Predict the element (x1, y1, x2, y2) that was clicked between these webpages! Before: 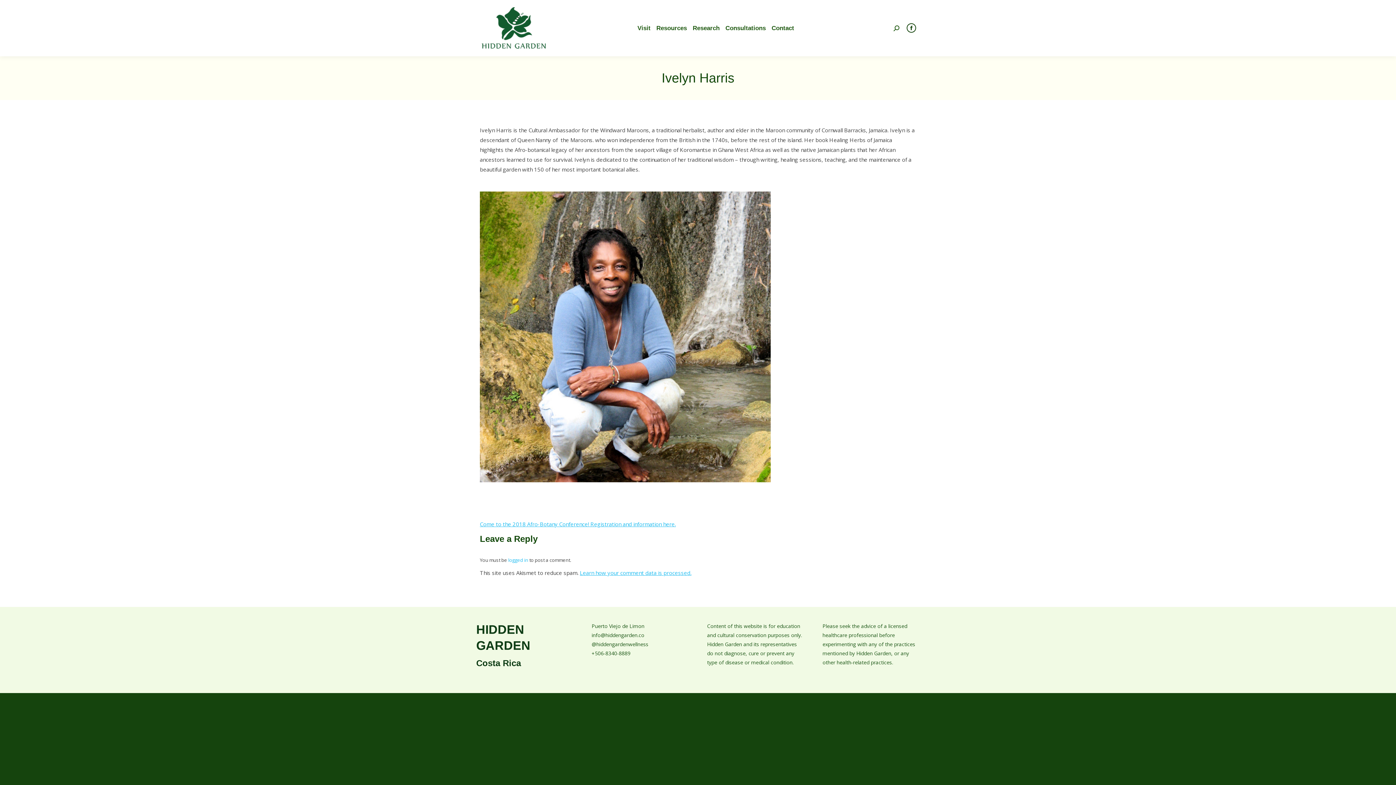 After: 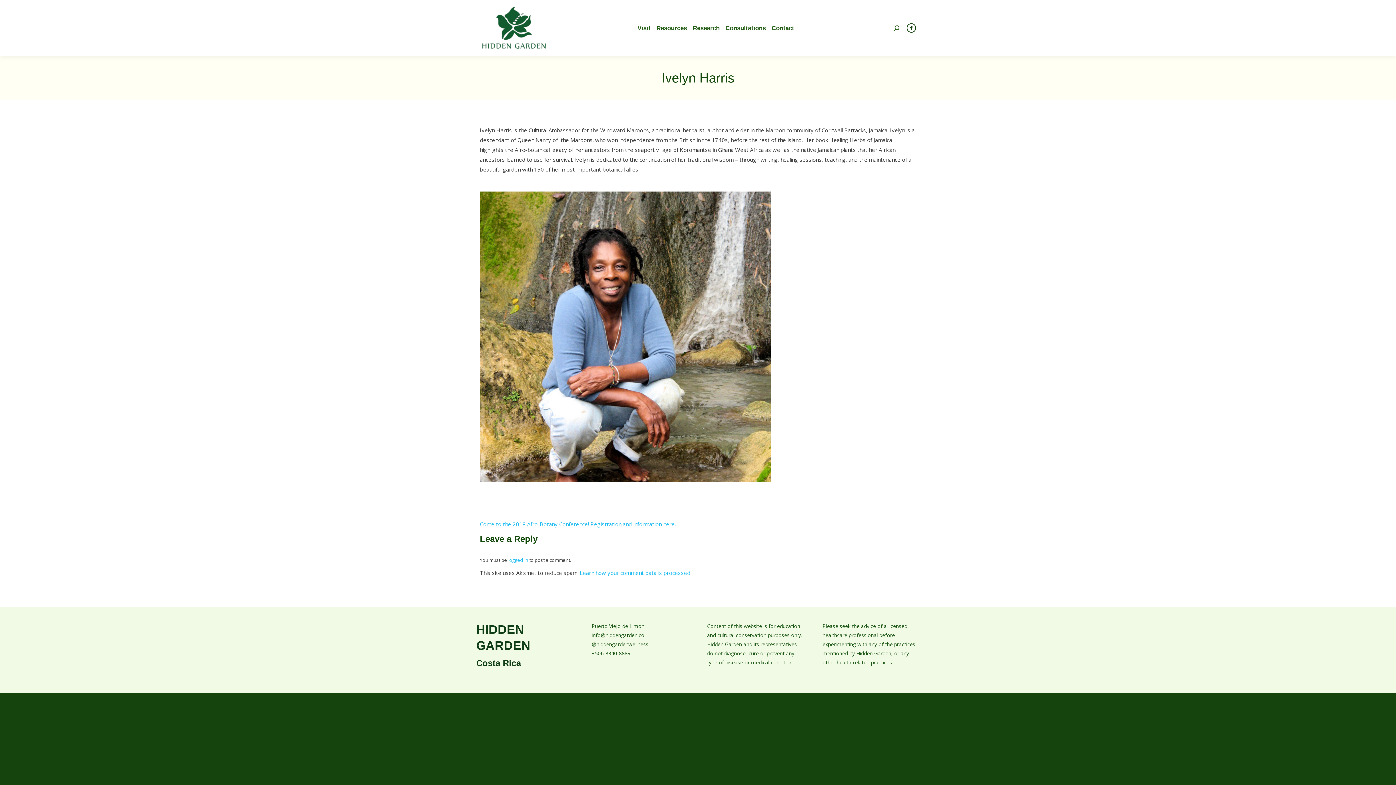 Action: label: Learn how your comment data is processed. bbox: (580, 569, 691, 576)